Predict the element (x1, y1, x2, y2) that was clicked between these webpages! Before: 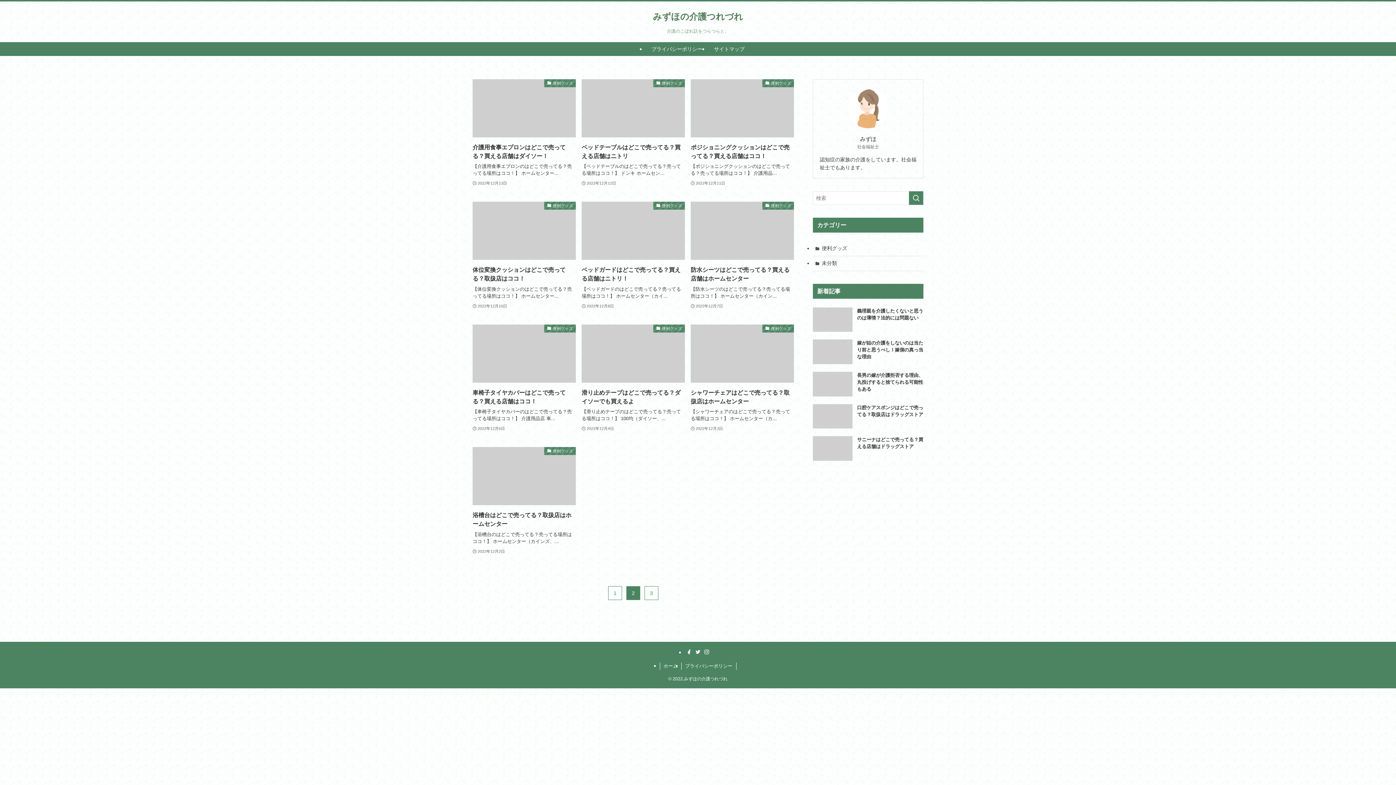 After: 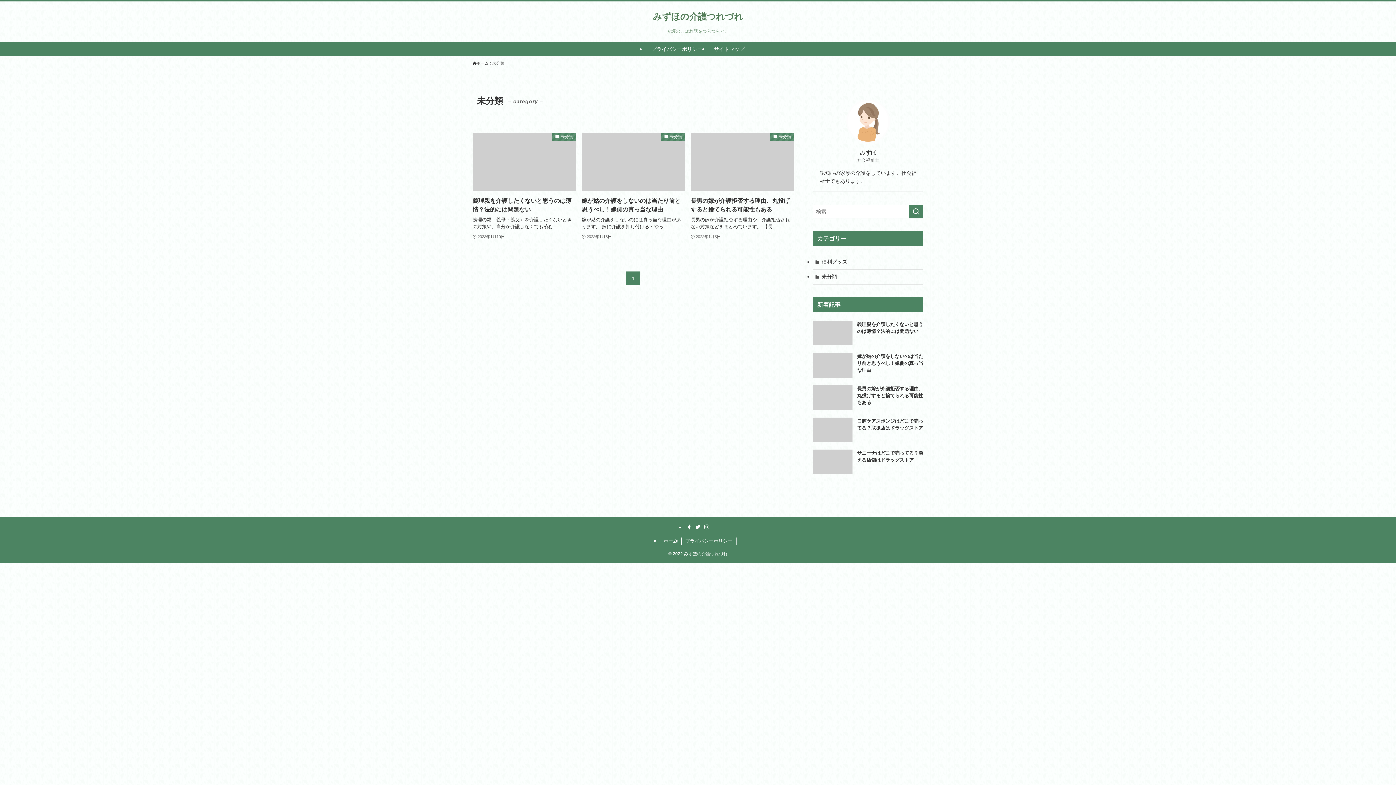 Action: bbox: (813, 256, 923, 271) label: 未分類